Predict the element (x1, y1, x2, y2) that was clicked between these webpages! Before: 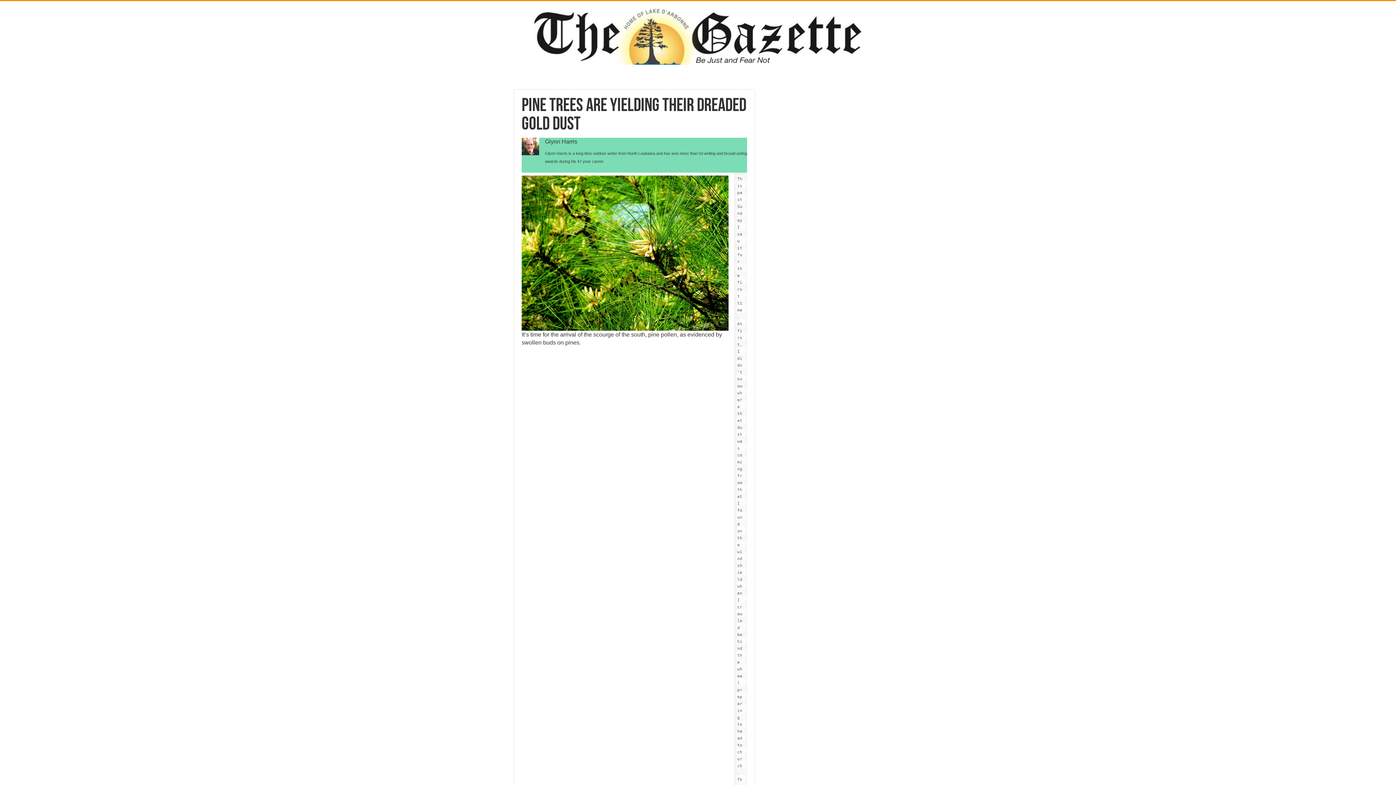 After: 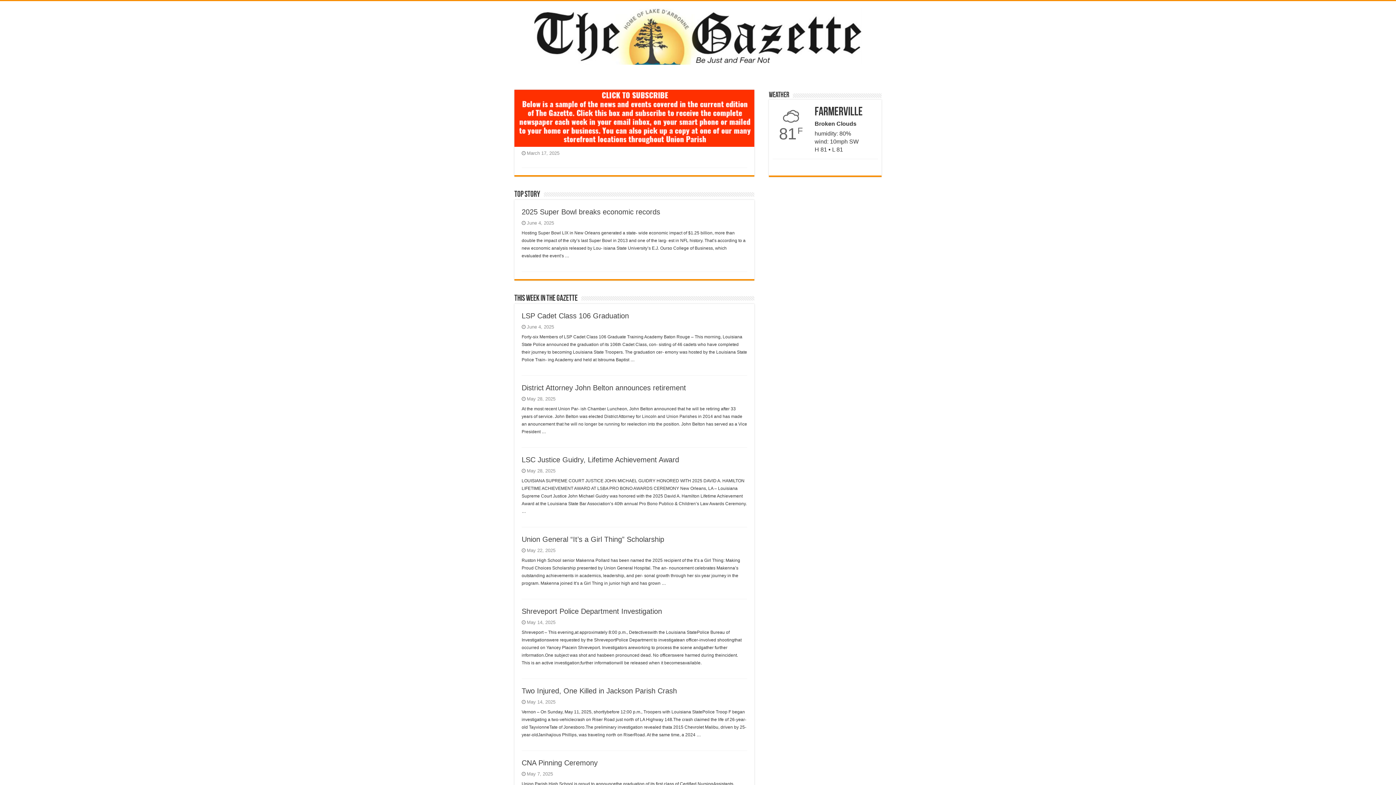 Action: bbox: (534, 26, 861, 43)